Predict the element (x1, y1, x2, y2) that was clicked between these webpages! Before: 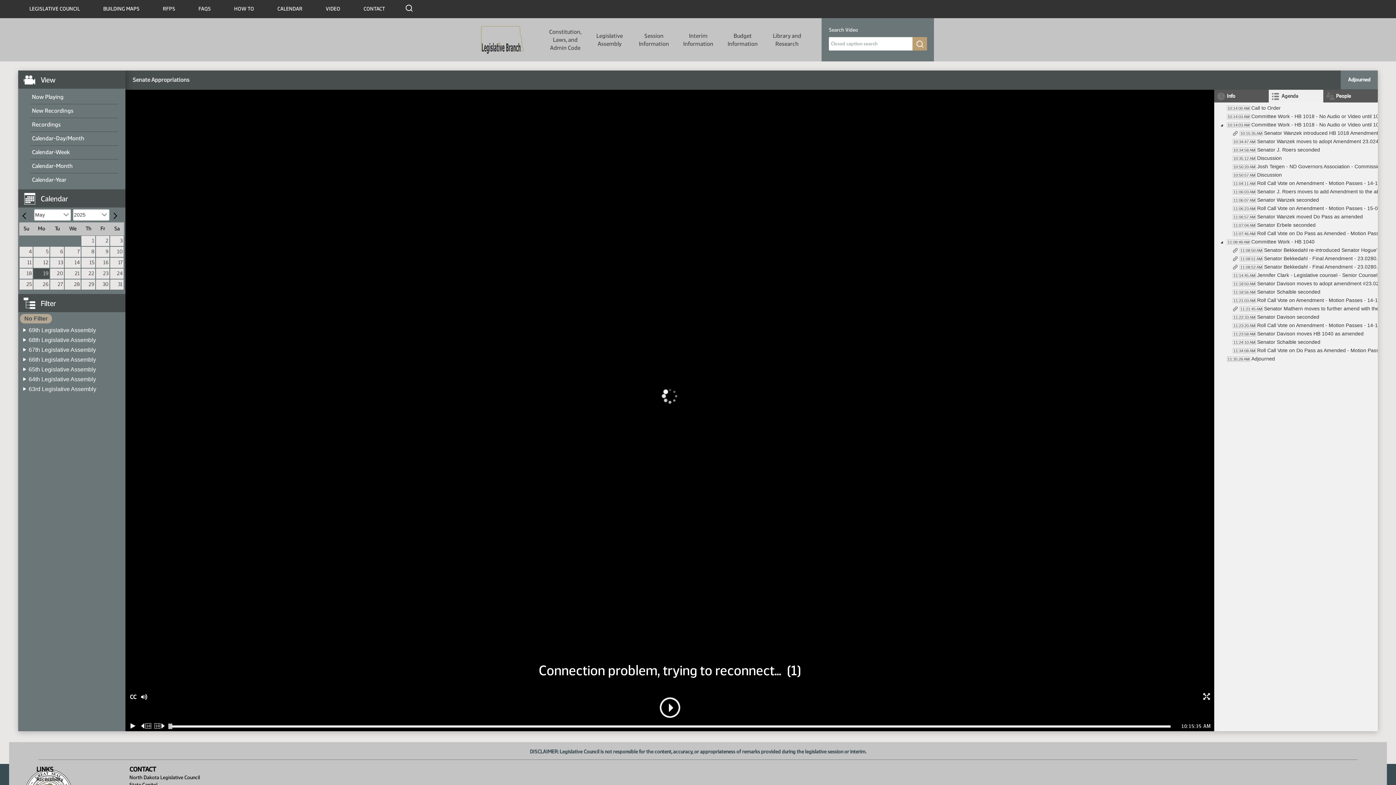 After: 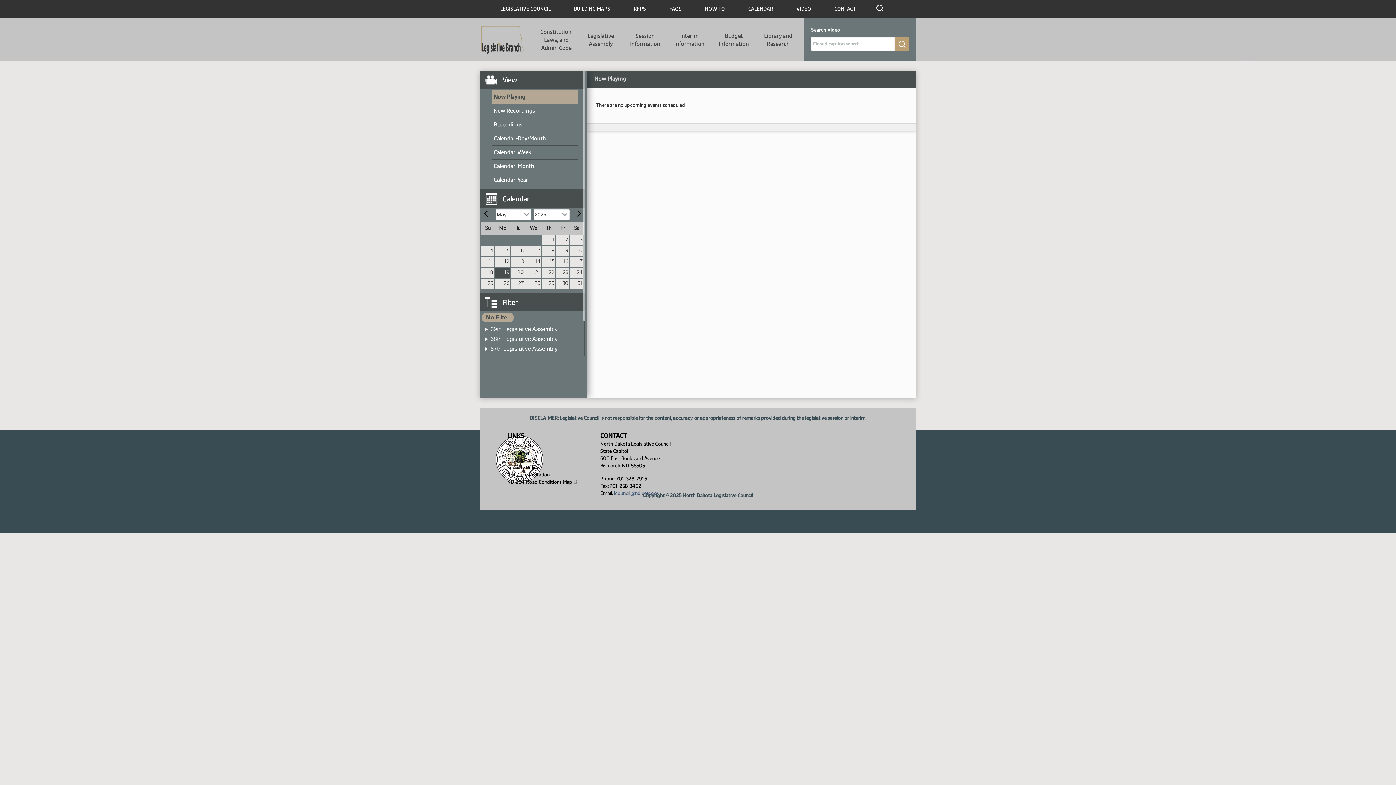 Action: bbox: (322, 2, 343, 16) label: VIDEO